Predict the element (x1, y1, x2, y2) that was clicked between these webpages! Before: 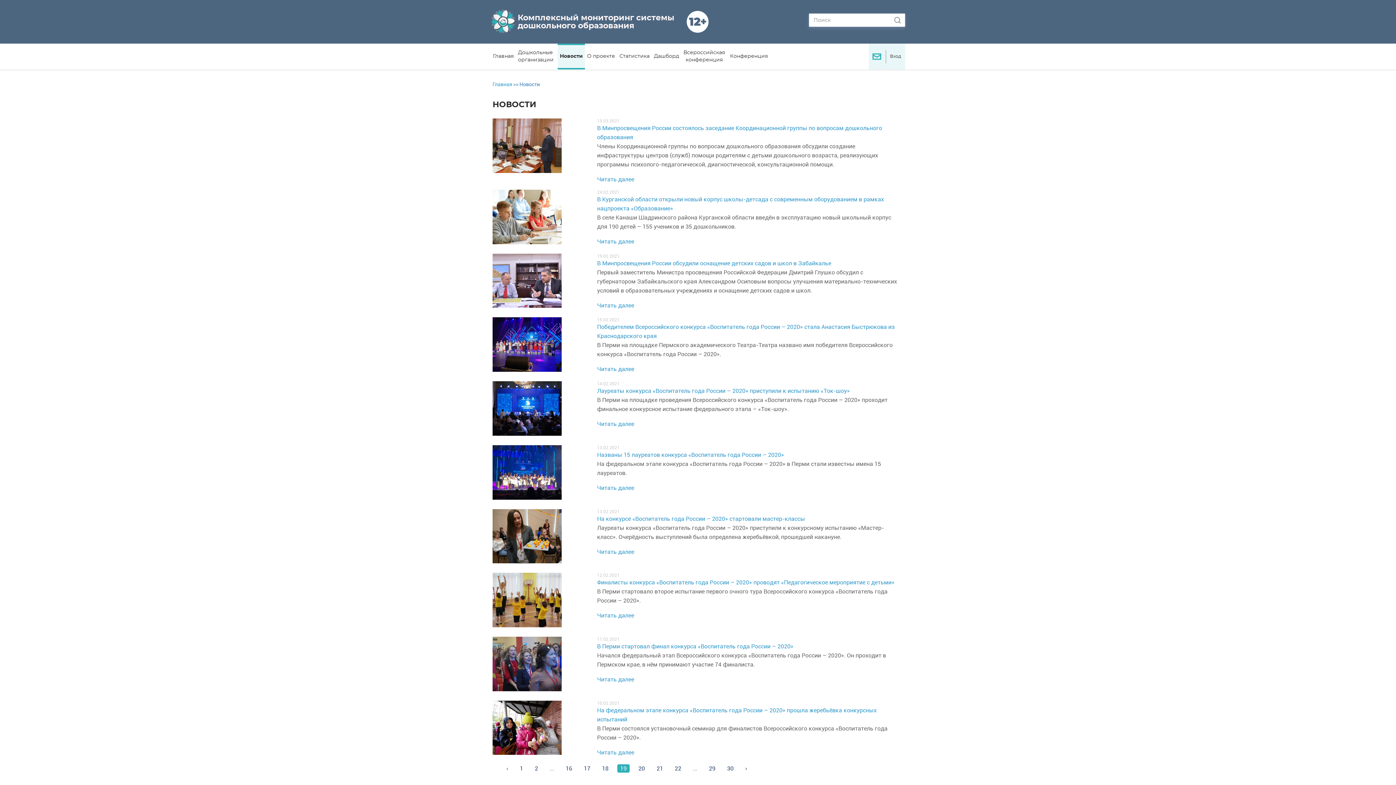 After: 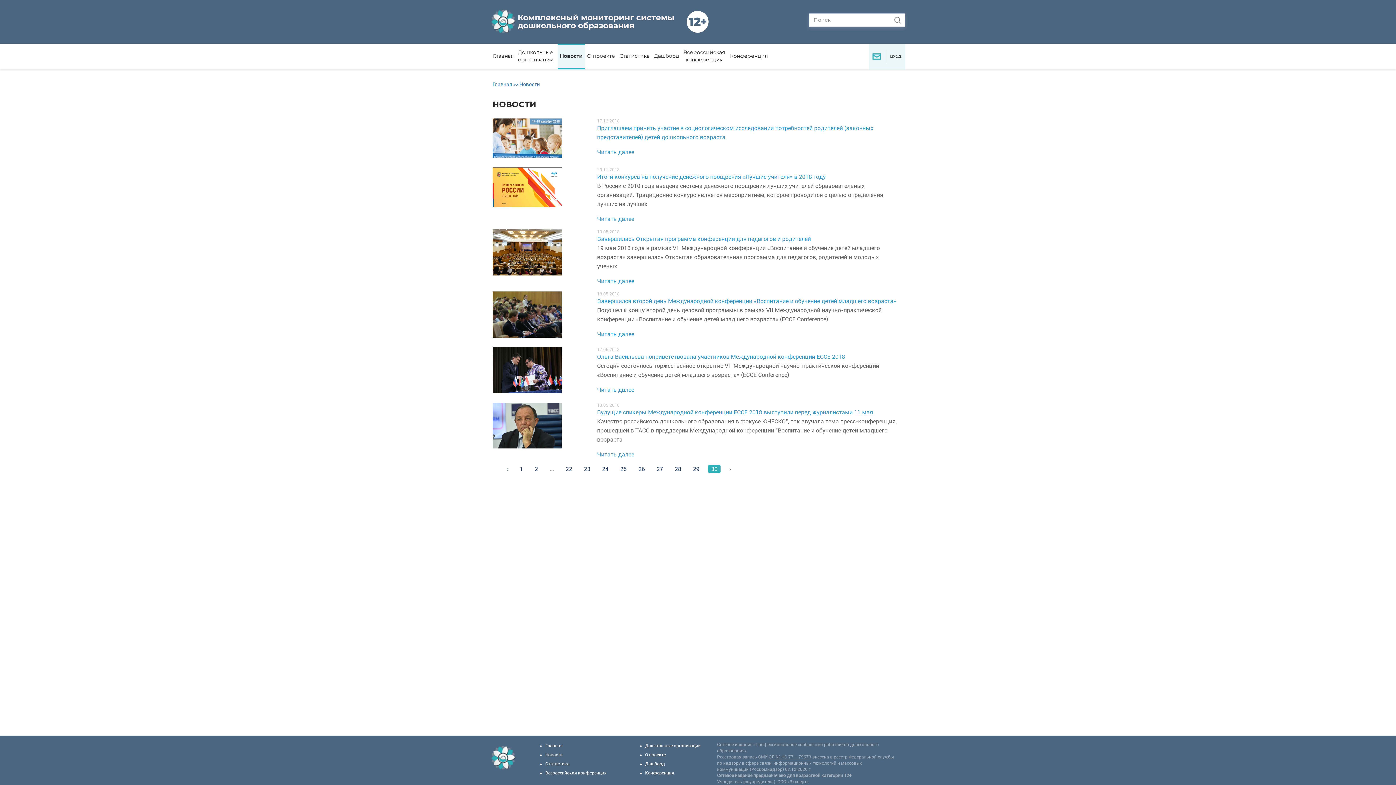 Action: label: 30 bbox: (724, 764, 736, 773)